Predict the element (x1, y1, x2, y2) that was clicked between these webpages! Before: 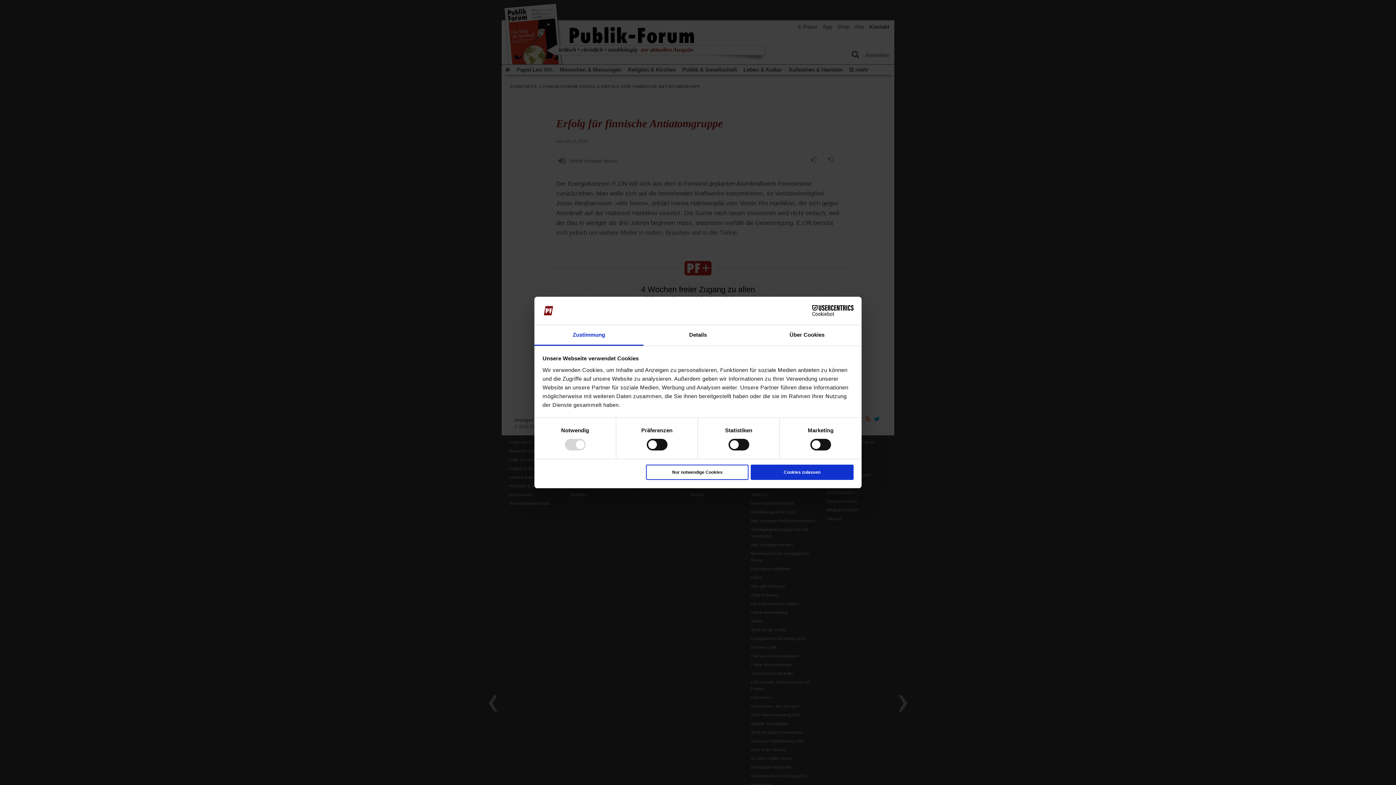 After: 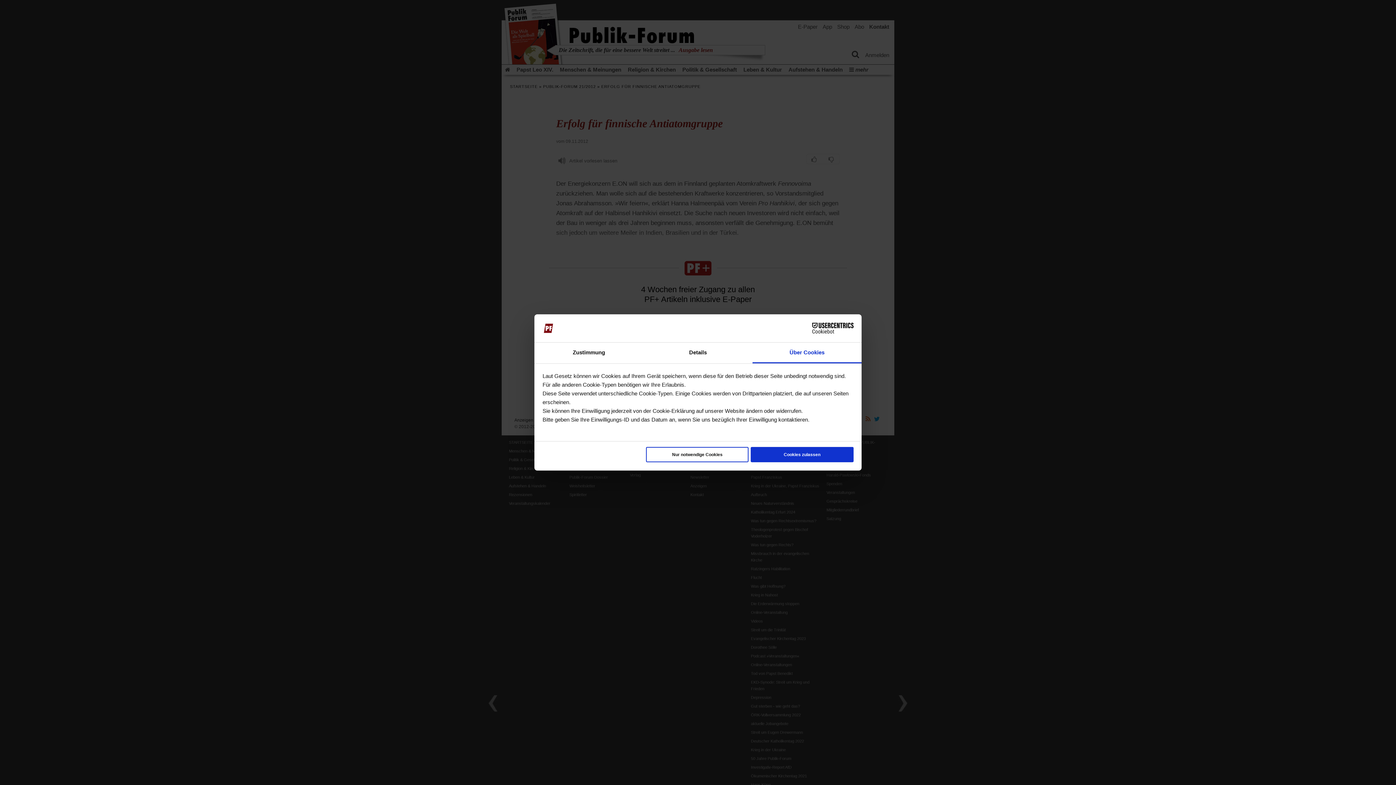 Action: bbox: (752, 325, 861, 345) label: Über Cookies